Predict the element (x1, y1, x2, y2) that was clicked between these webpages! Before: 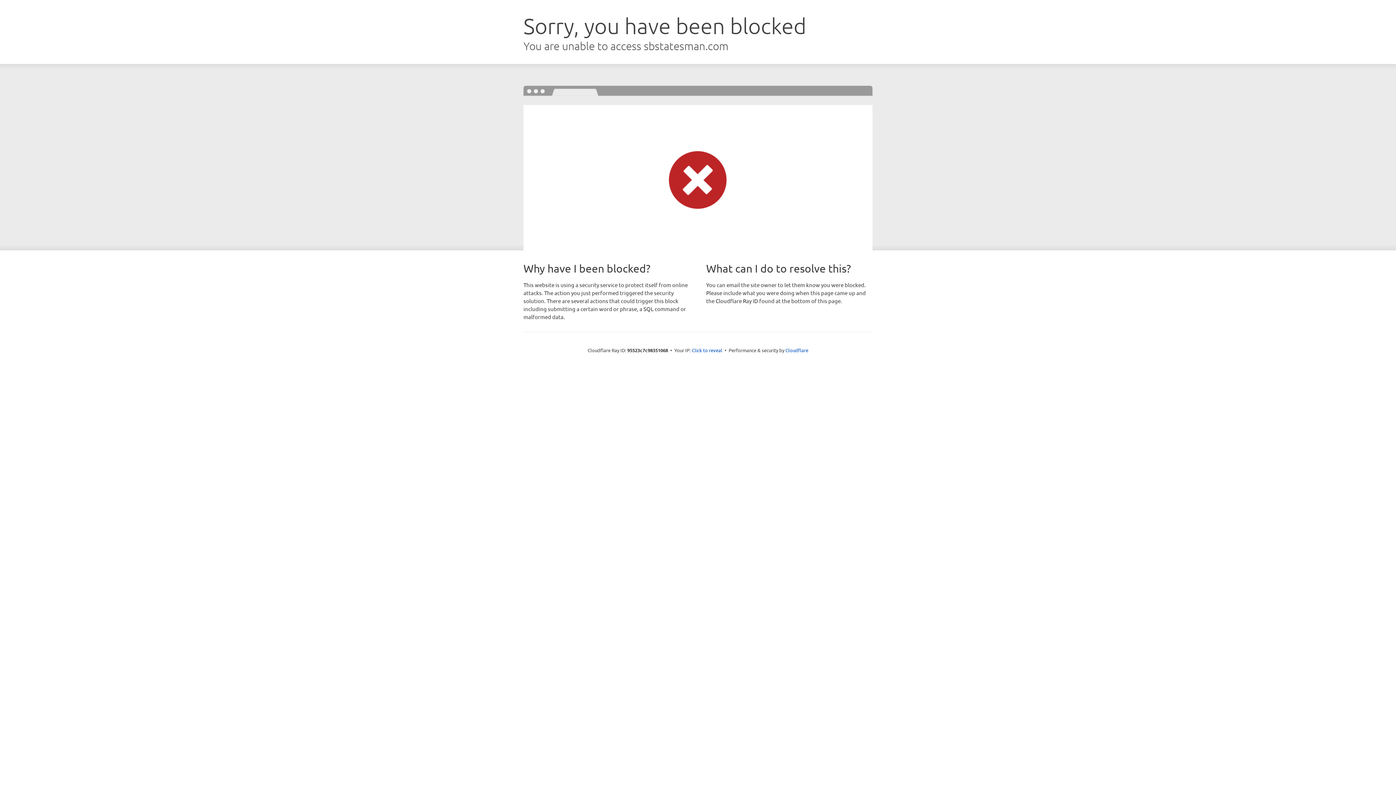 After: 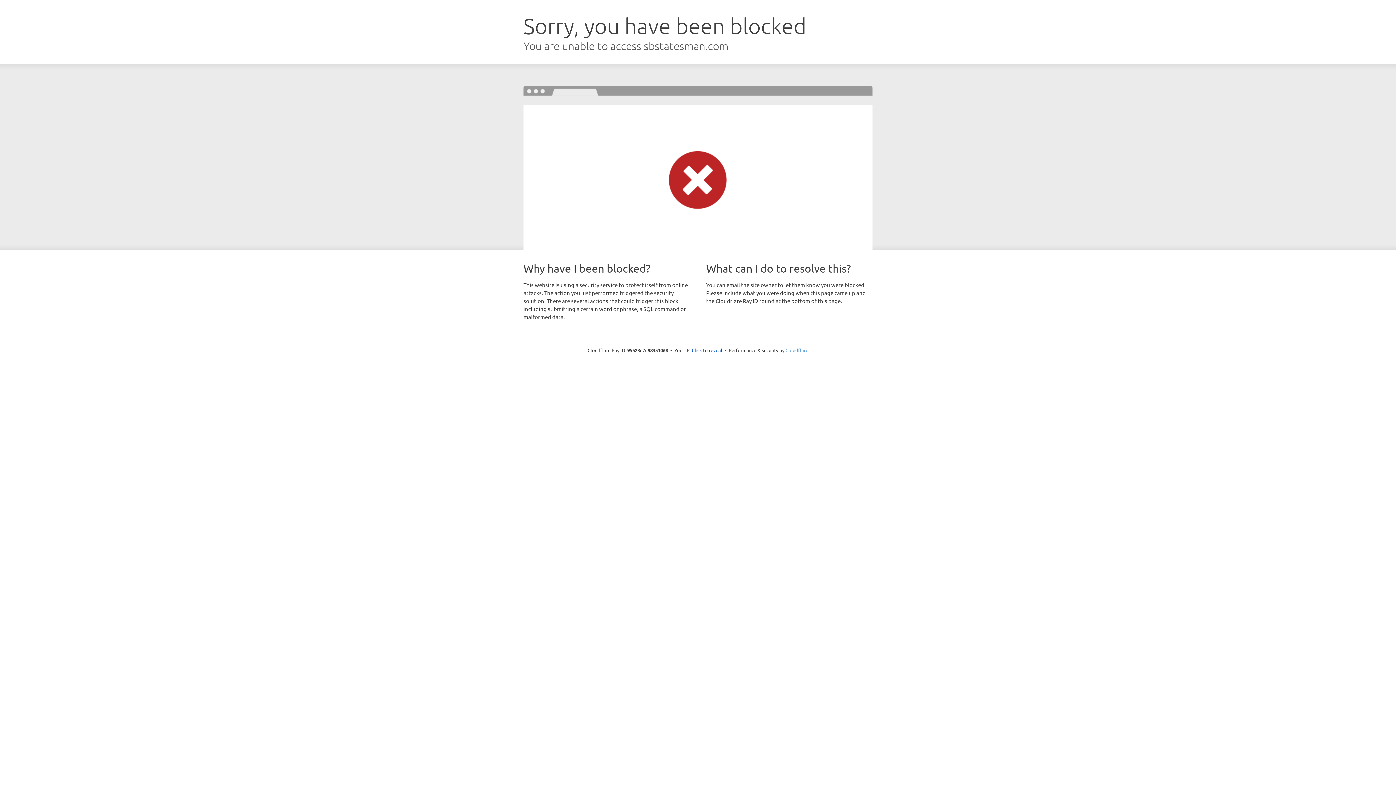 Action: label: Cloudflare bbox: (785, 347, 808, 353)